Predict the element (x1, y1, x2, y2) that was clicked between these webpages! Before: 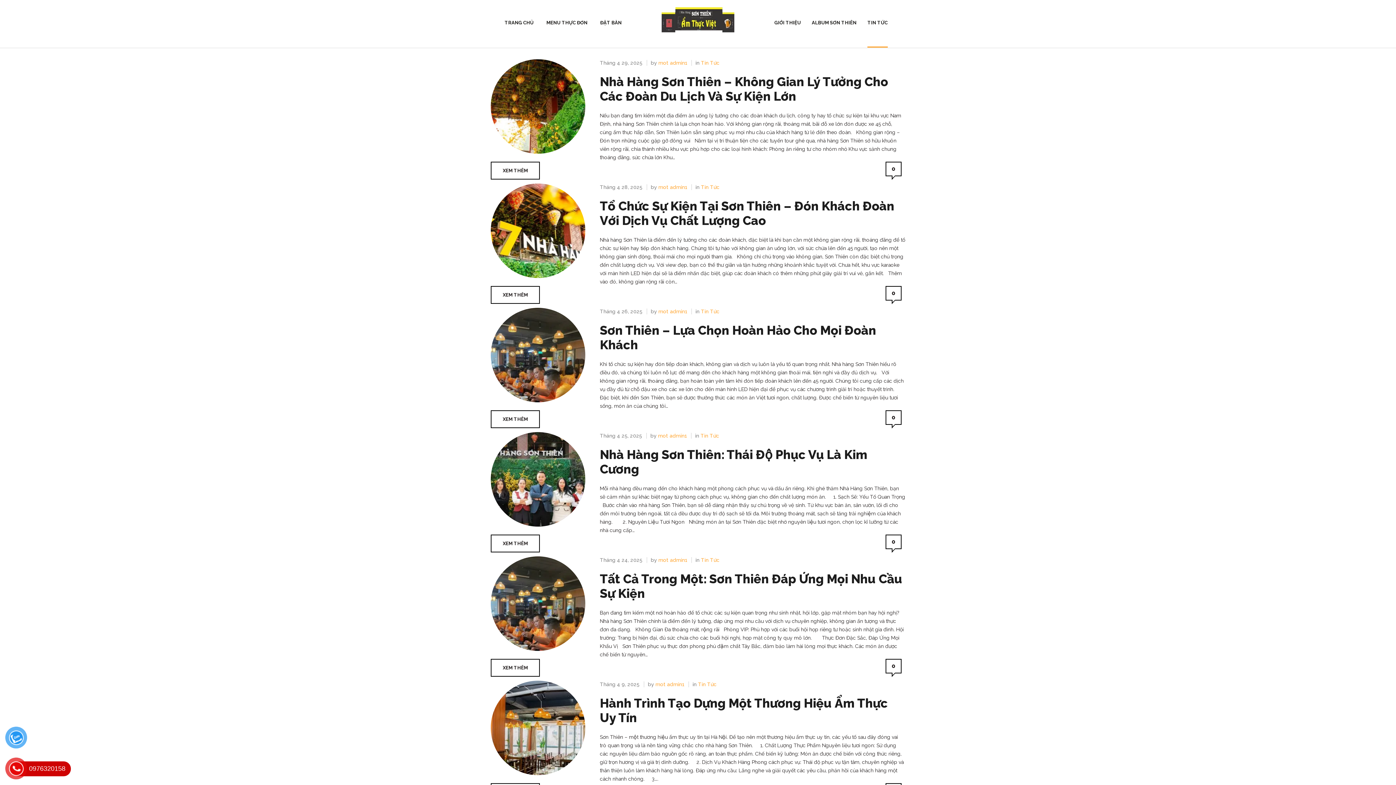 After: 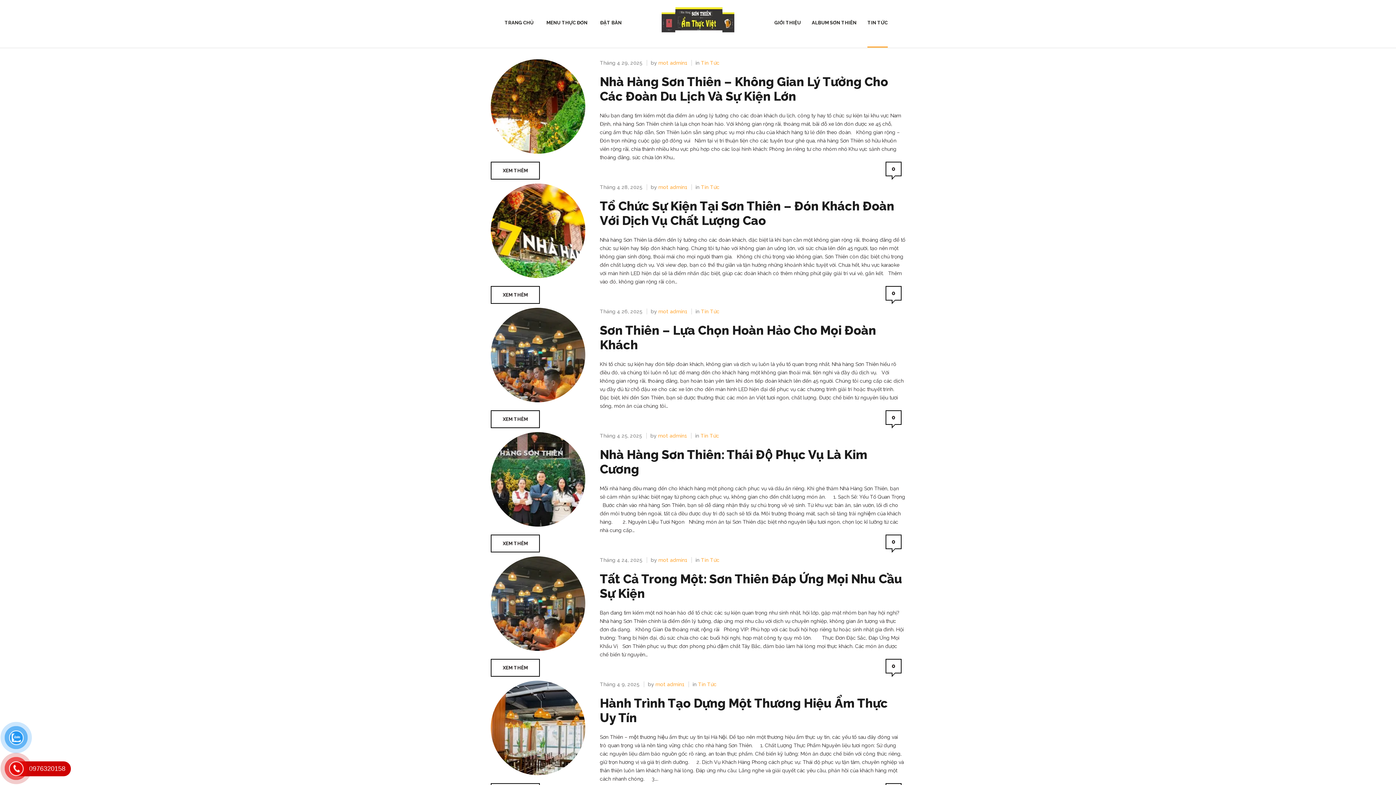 Action: label: Tin Tức bbox: (700, 433, 719, 438)